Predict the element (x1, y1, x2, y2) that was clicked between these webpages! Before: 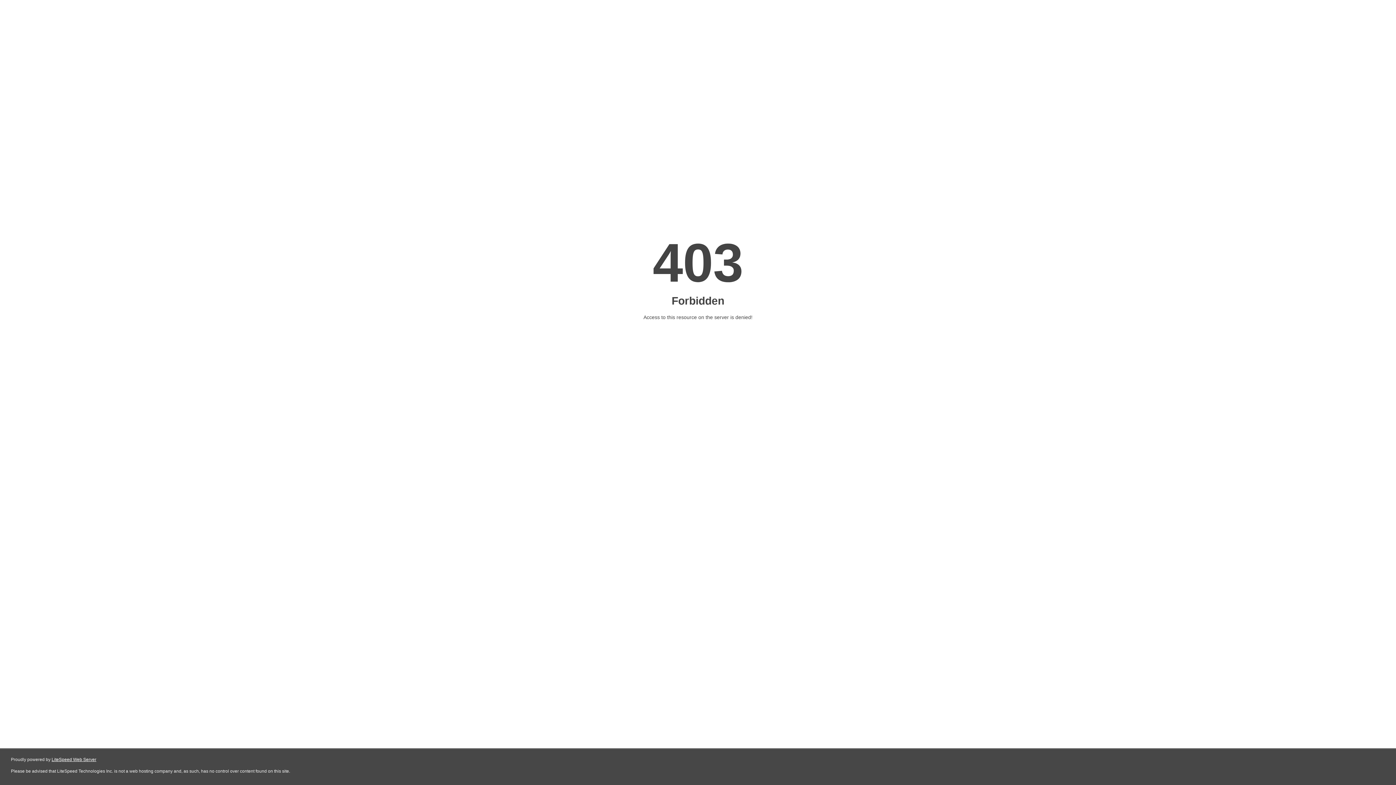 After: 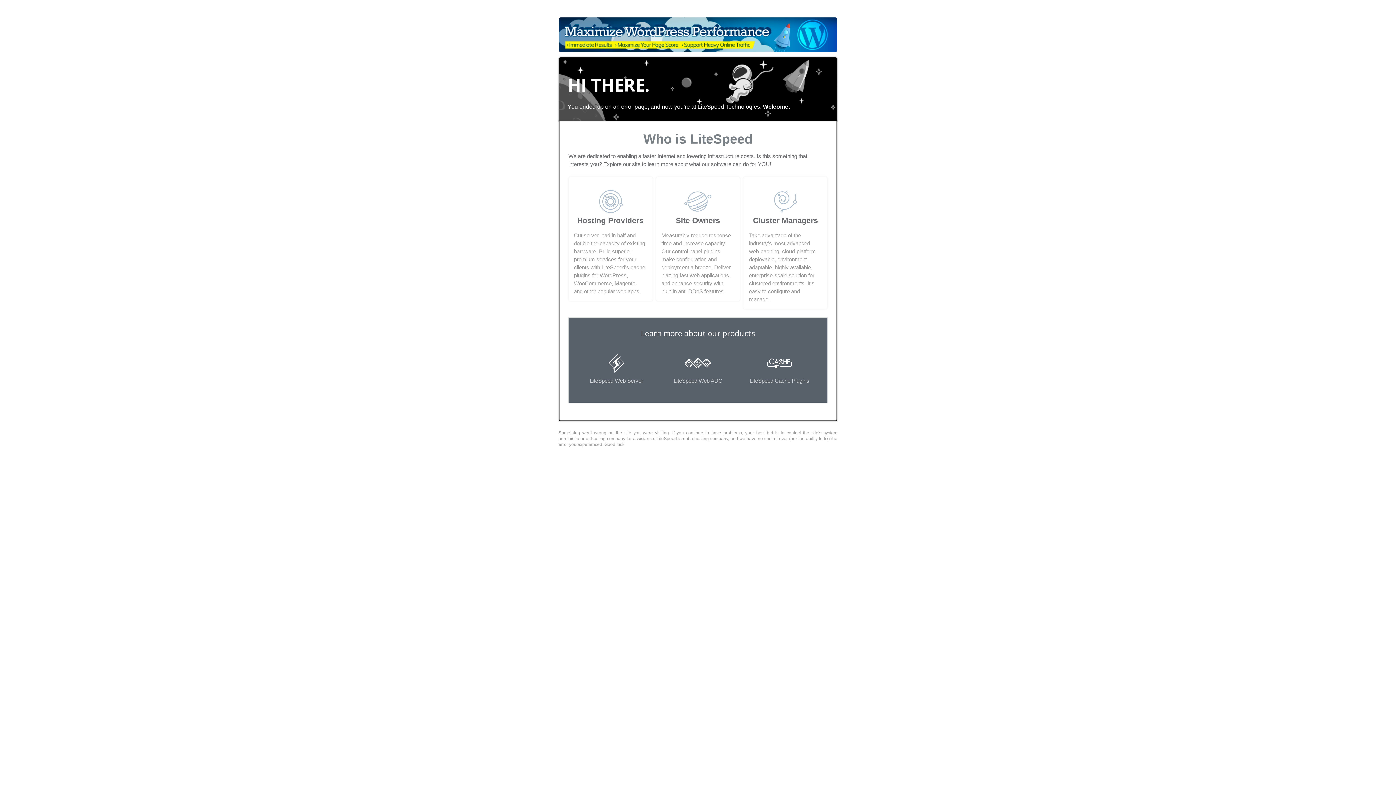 Action: label: LiteSpeed Web Server bbox: (51, 757, 96, 762)